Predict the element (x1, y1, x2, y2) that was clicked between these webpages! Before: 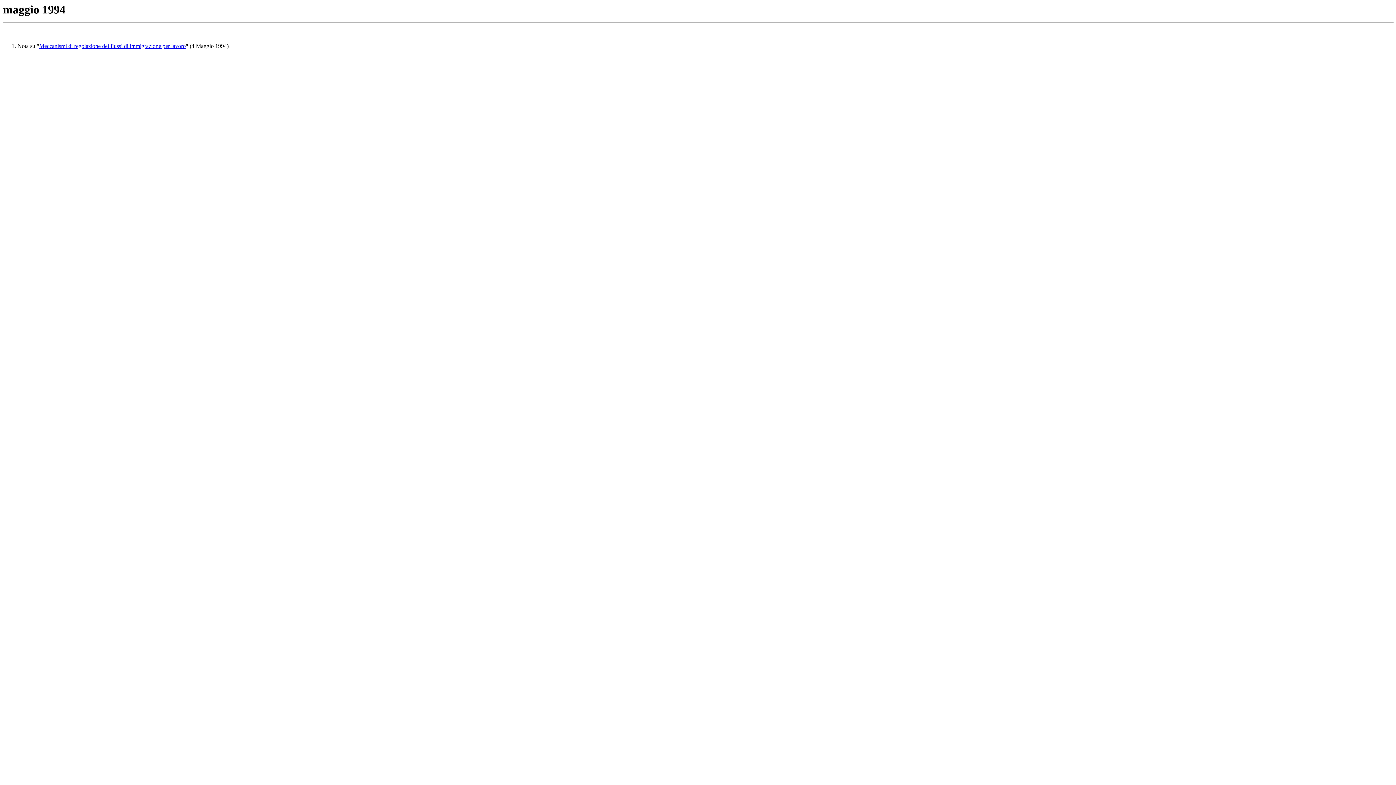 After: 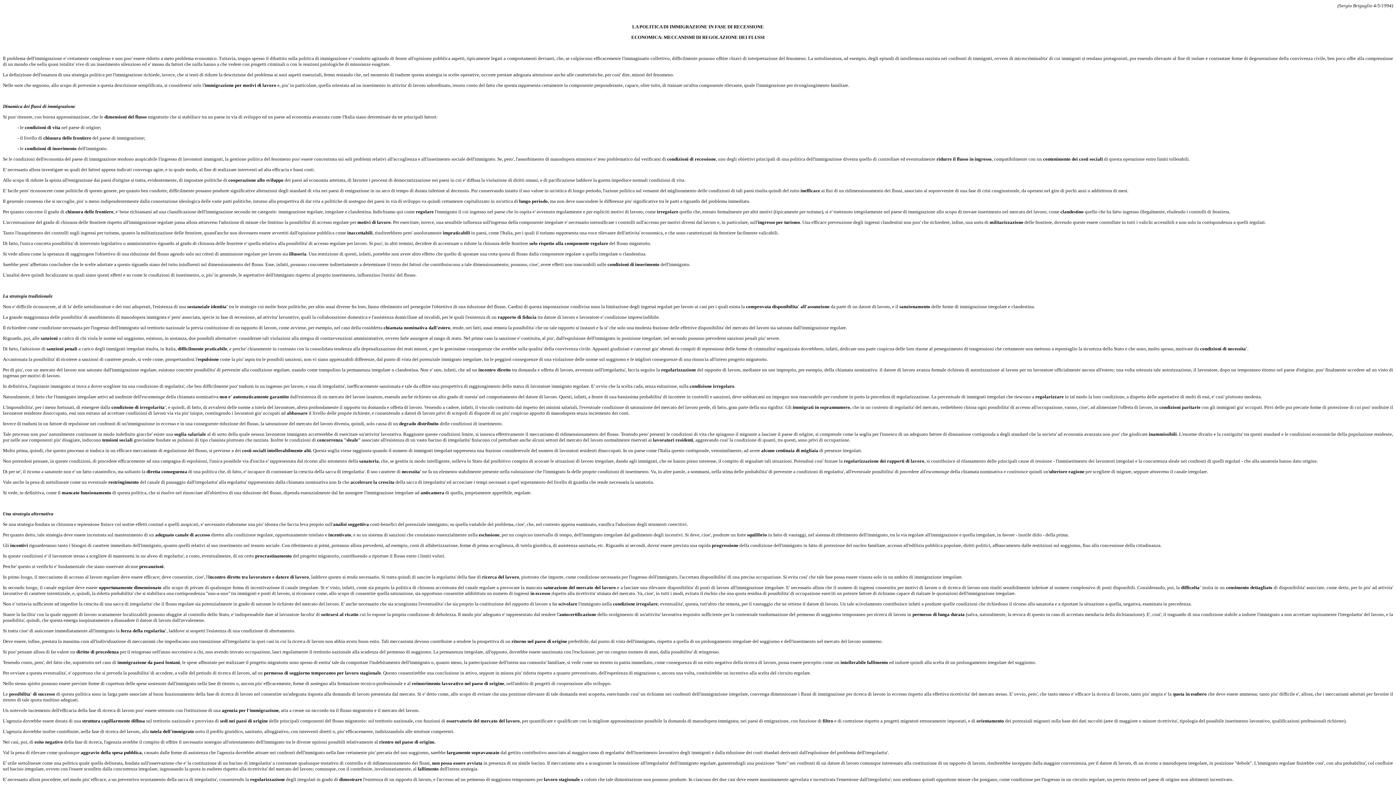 Action: label: Meccanismi di regolazione dei flussi di immigrazione per lavoro bbox: (39, 43, 185, 49)